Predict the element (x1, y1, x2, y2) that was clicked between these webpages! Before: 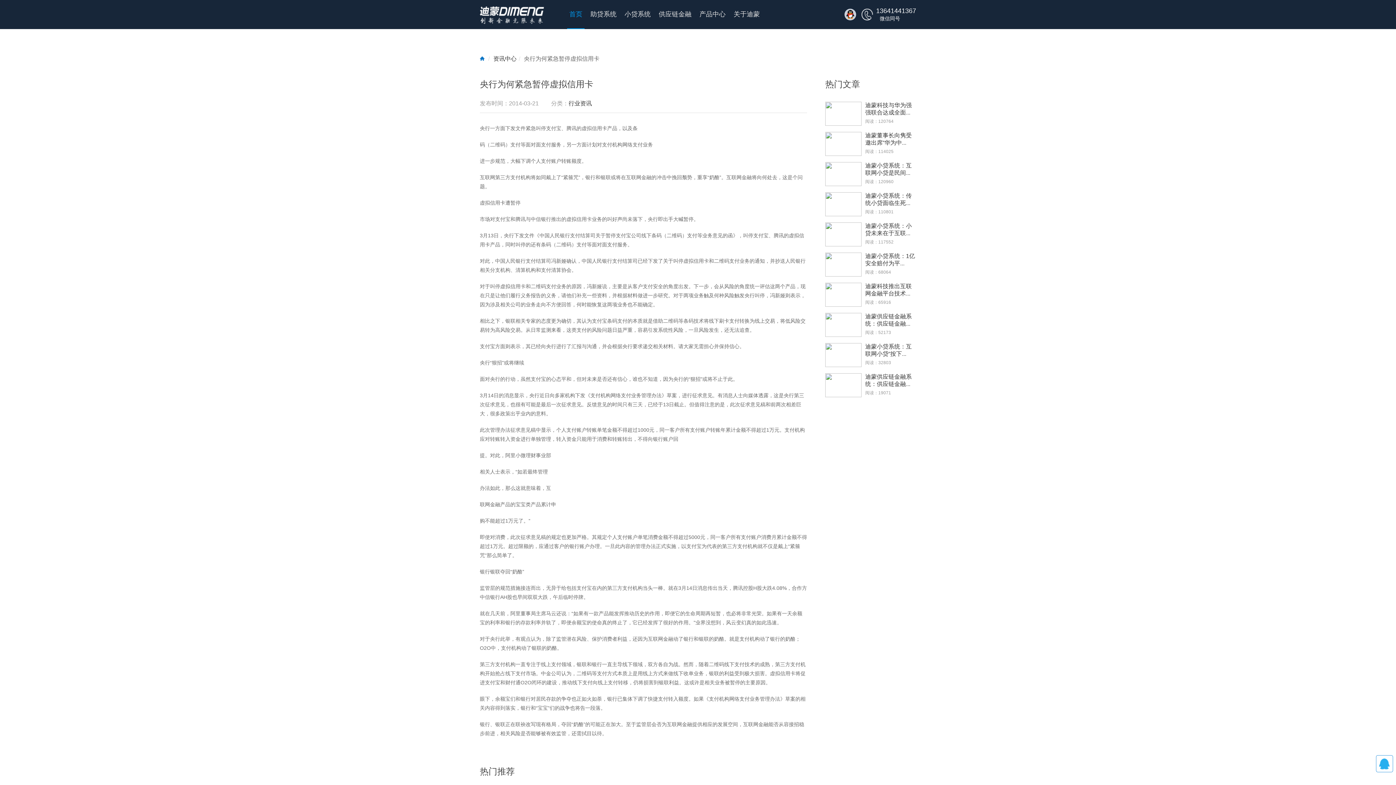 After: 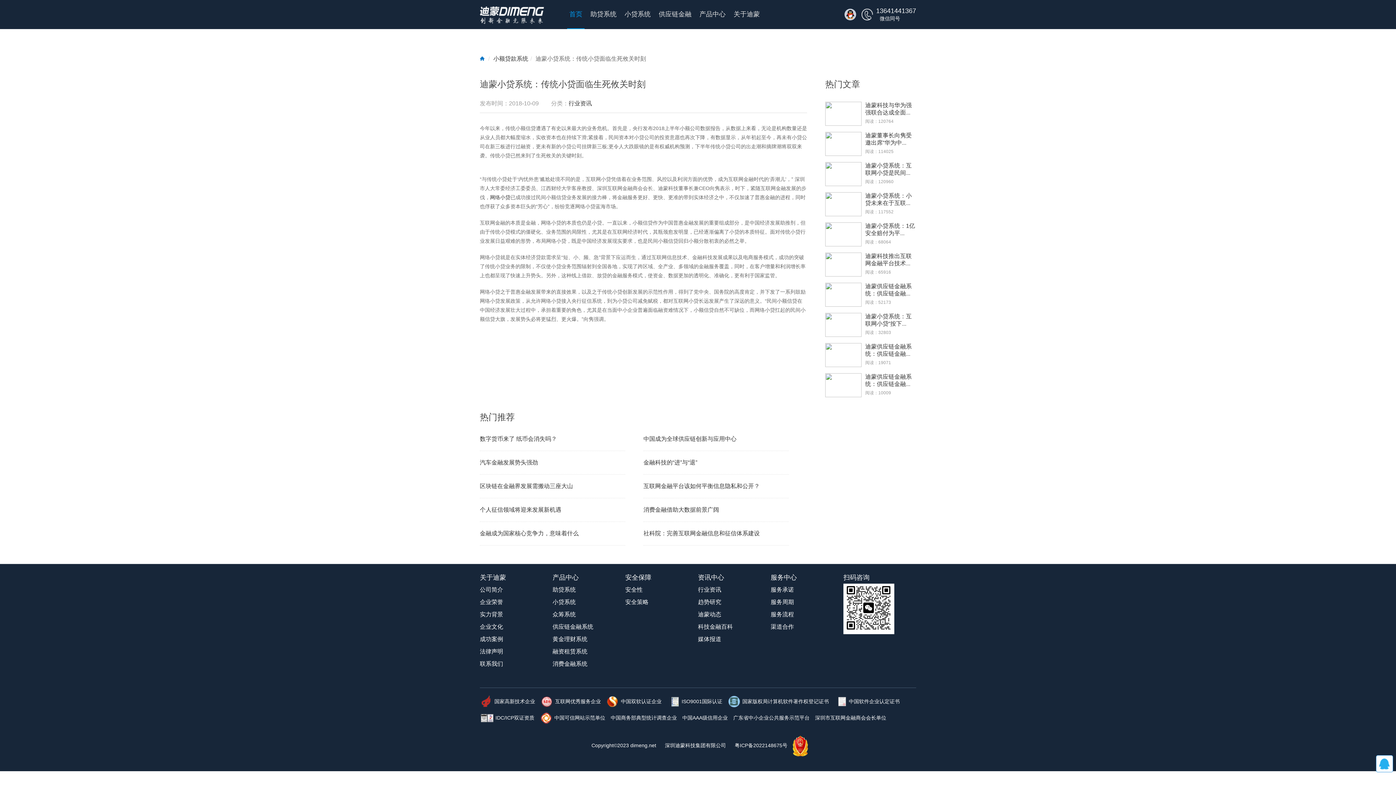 Action: label: 迪蒙小贷系统：传统小贷面临生死... bbox: (865, 192, 916, 206)